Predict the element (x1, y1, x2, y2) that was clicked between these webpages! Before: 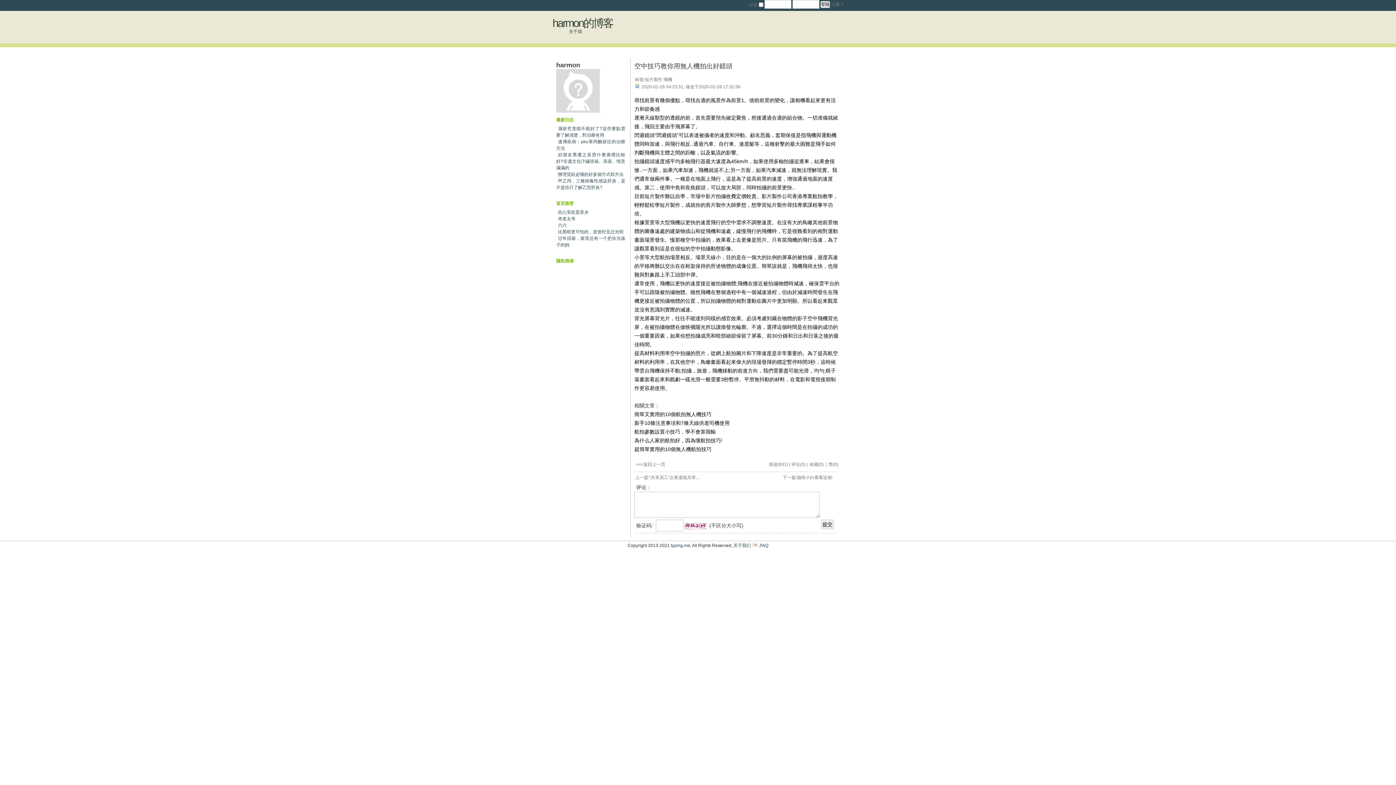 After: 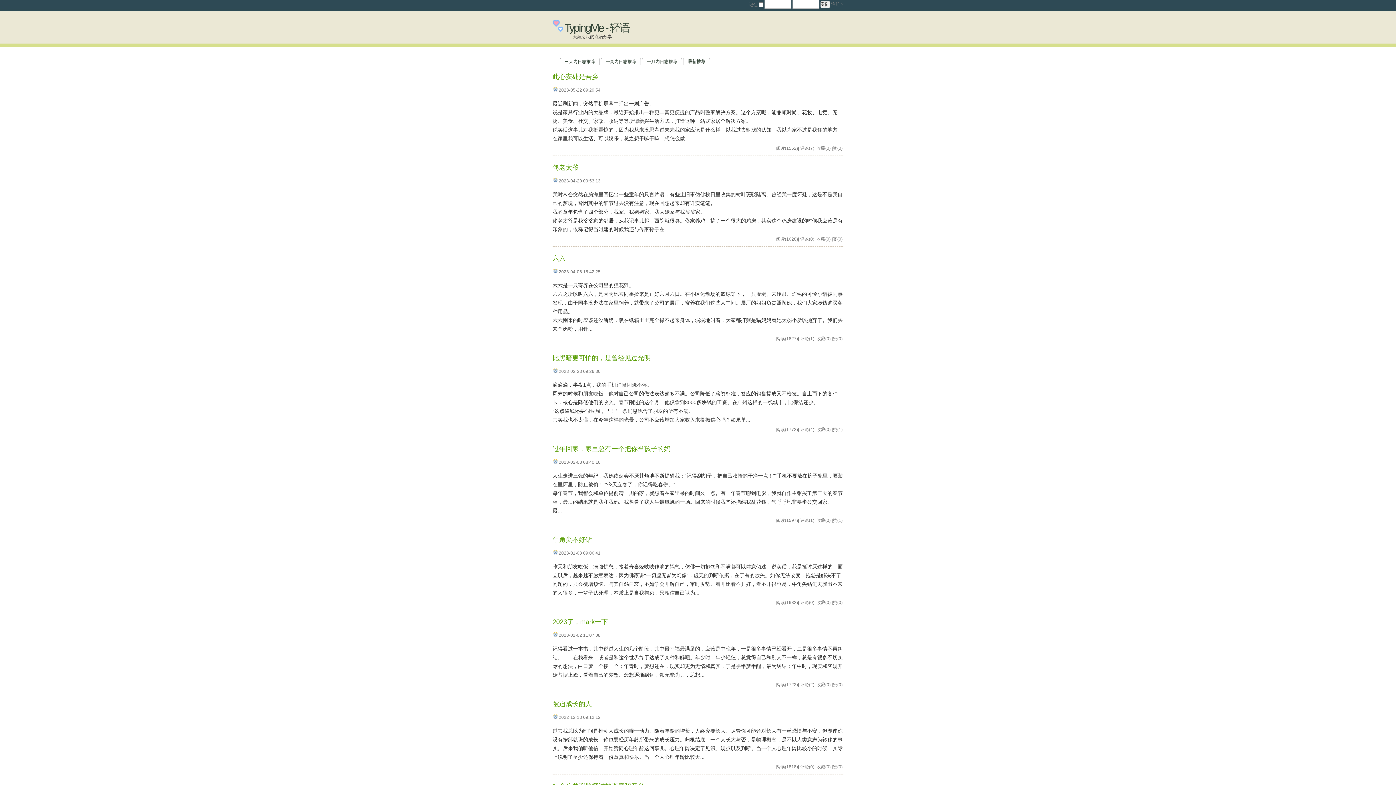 Action: label: typing.me bbox: (671, 543, 690, 548)